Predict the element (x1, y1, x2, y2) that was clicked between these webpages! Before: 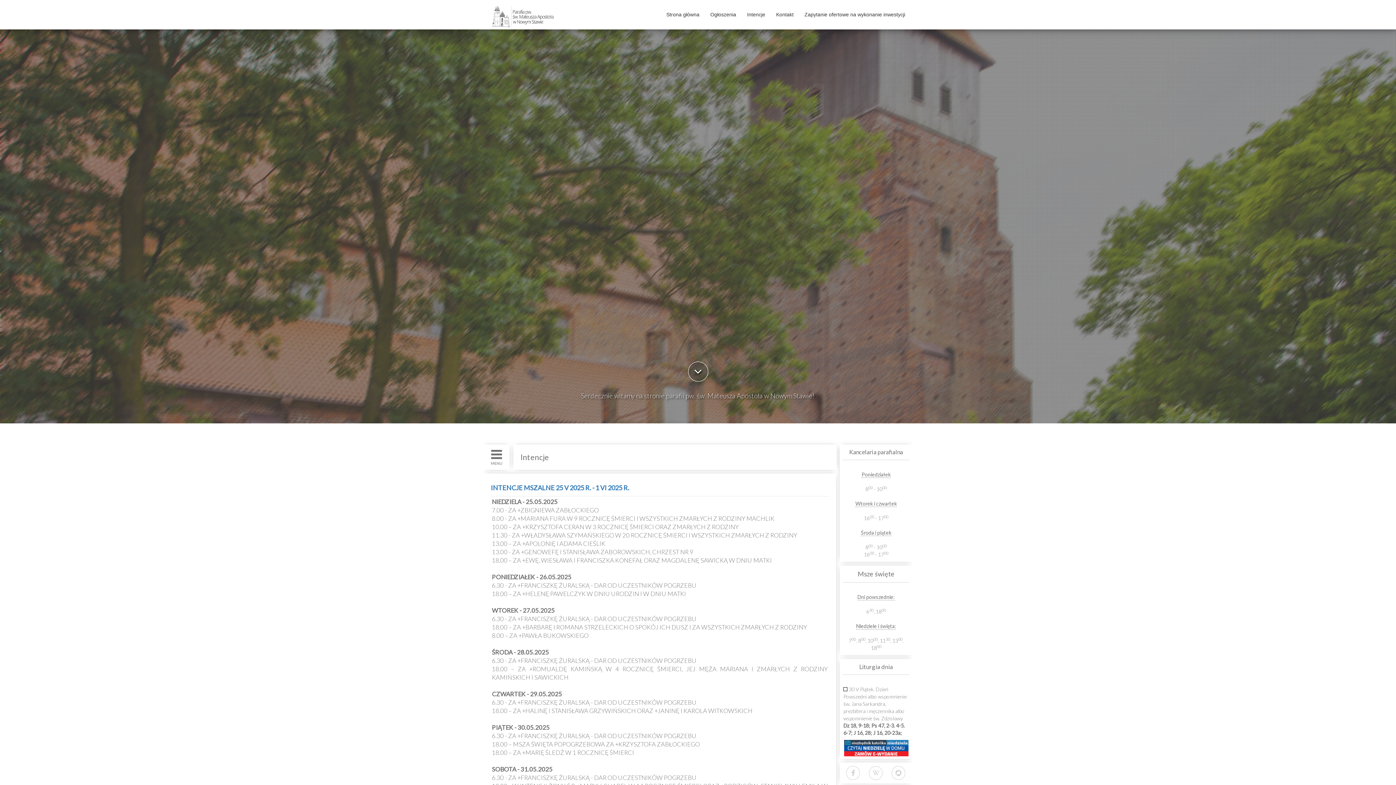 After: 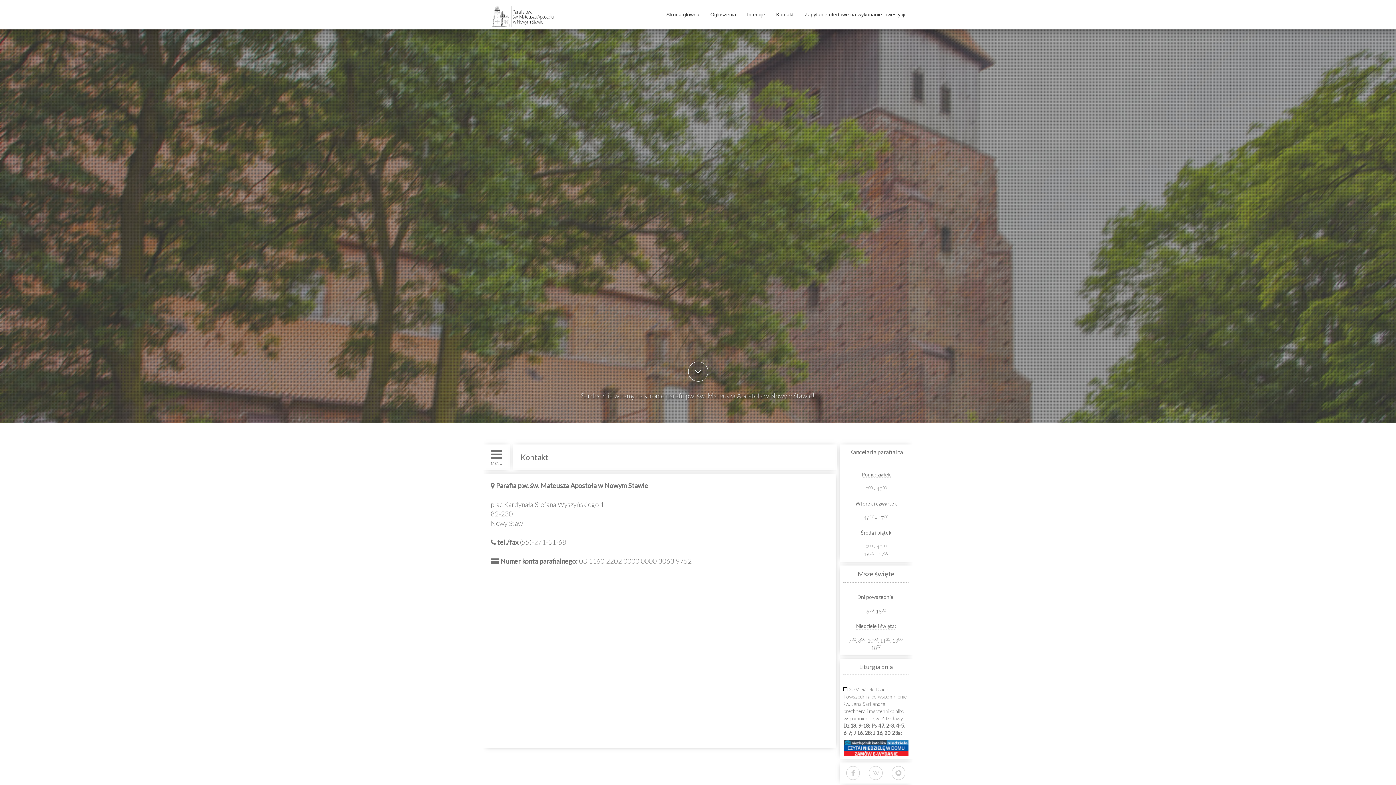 Action: label: Kontakt bbox: (770, 5, 799, 23)